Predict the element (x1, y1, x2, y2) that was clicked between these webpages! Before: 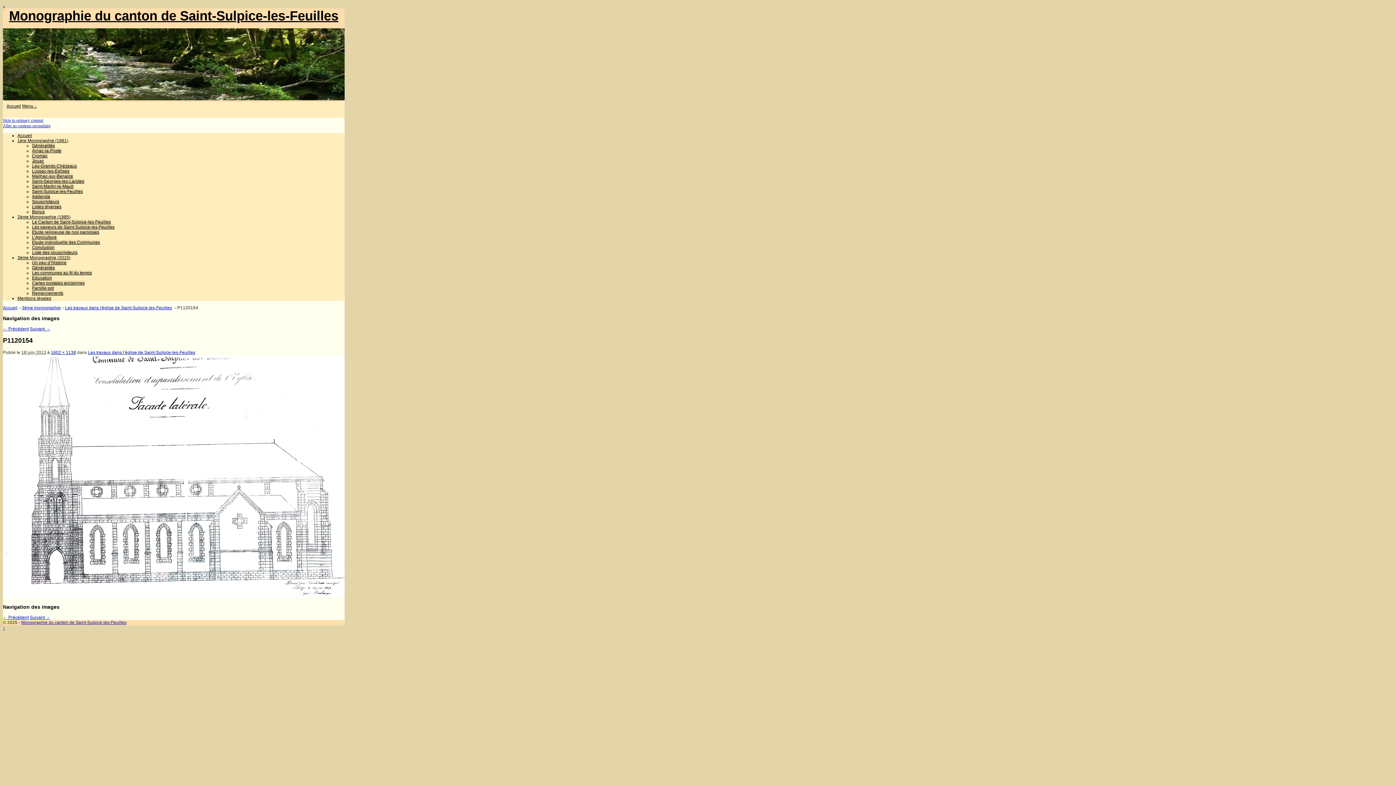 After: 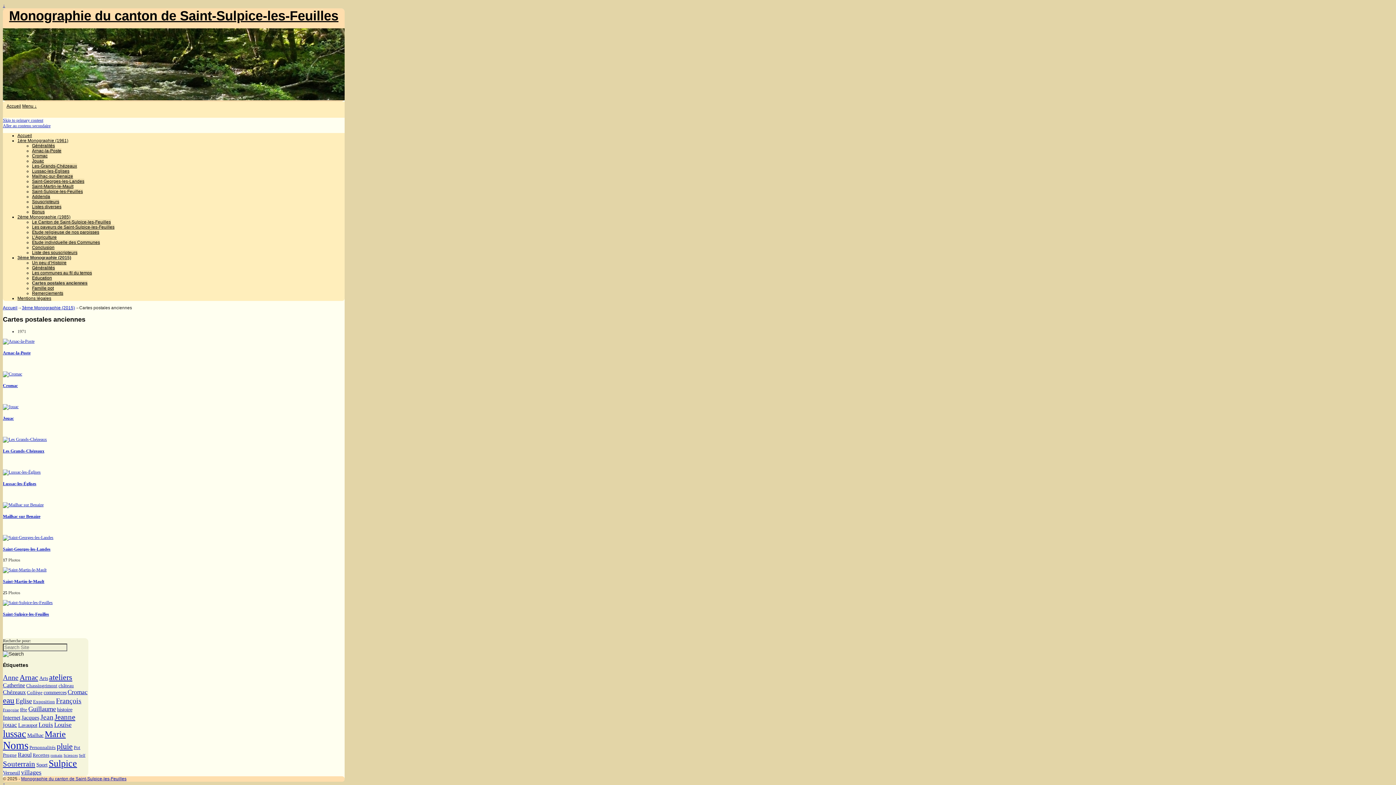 Action: label: Cartes postales anciennes bbox: (32, 280, 84, 285)